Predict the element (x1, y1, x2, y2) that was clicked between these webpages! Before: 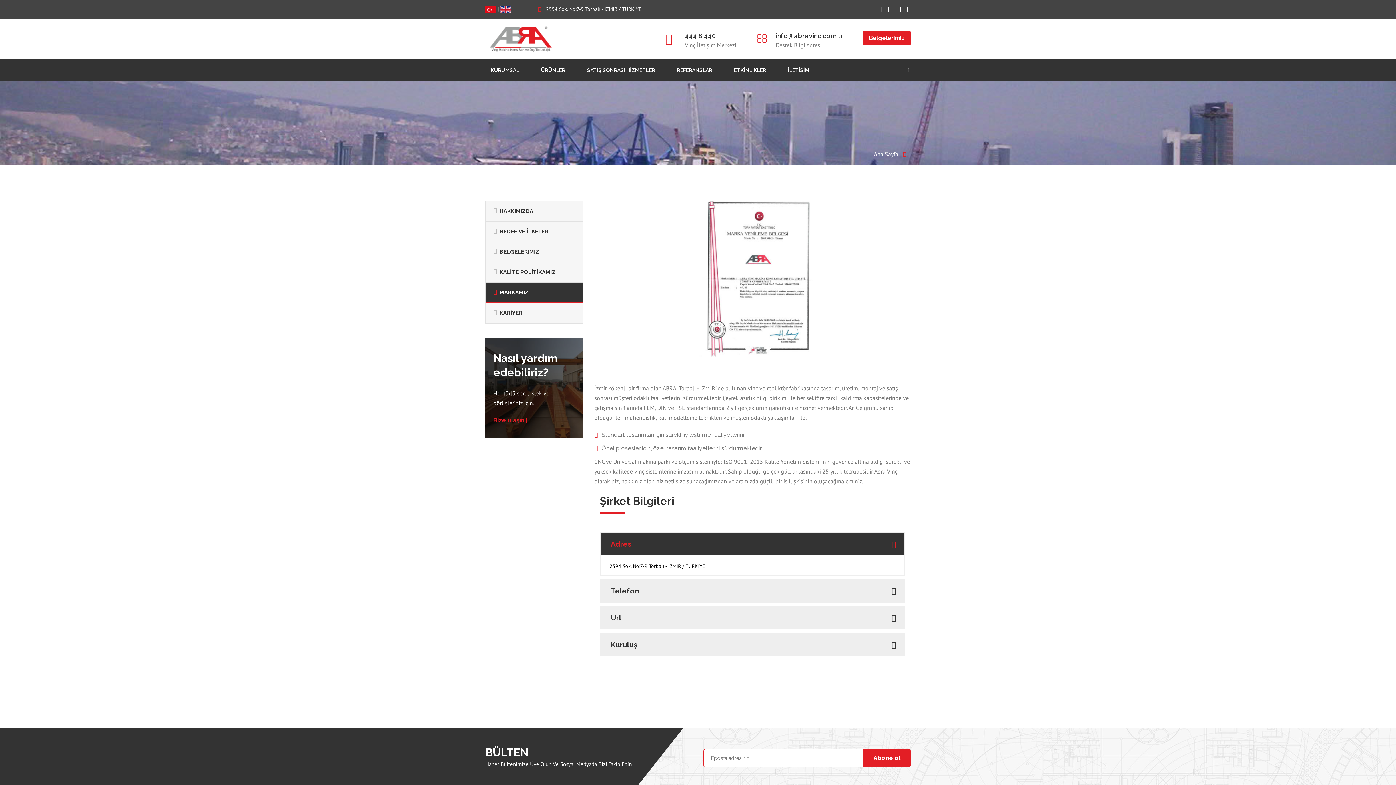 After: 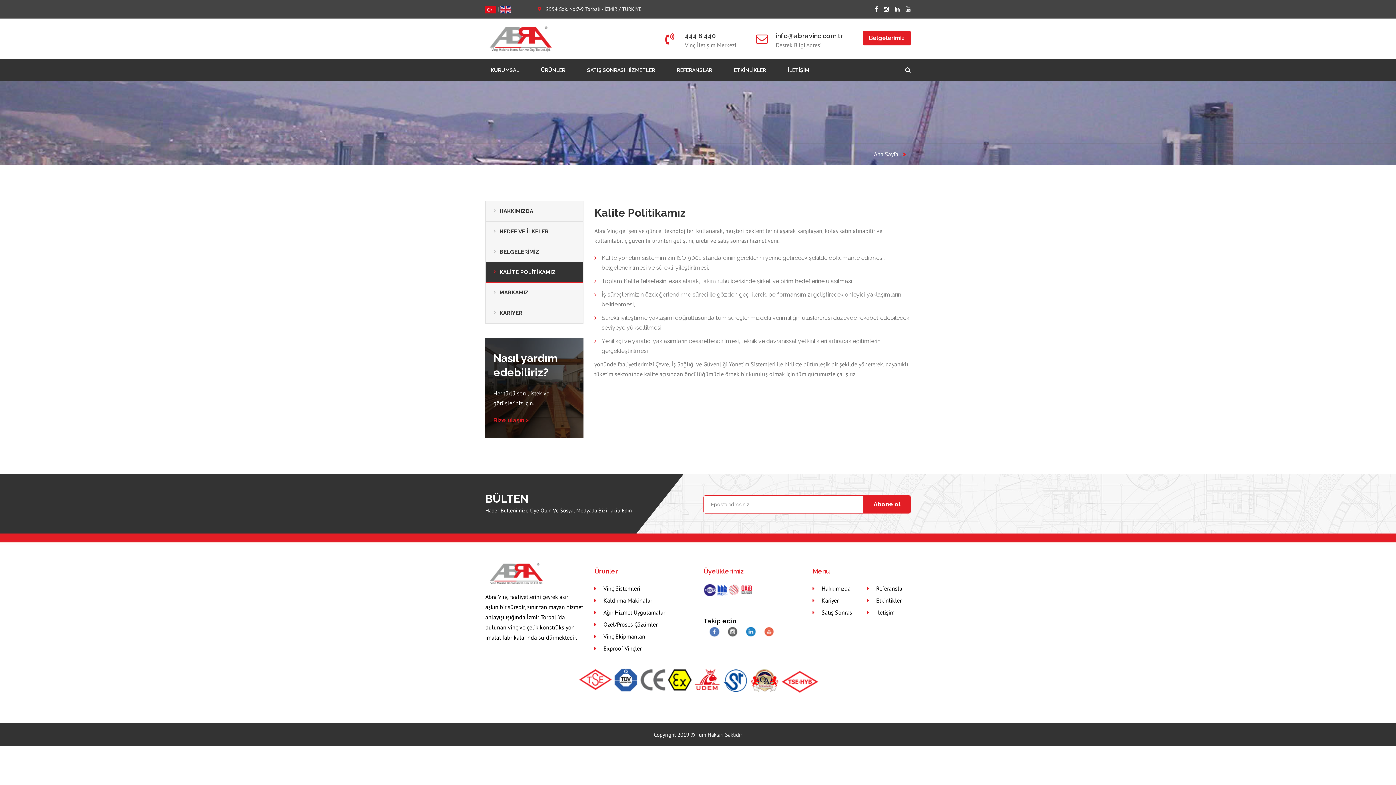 Action: bbox: (485, 262, 583, 282) label: KALİTE POLİTİKAMIZ